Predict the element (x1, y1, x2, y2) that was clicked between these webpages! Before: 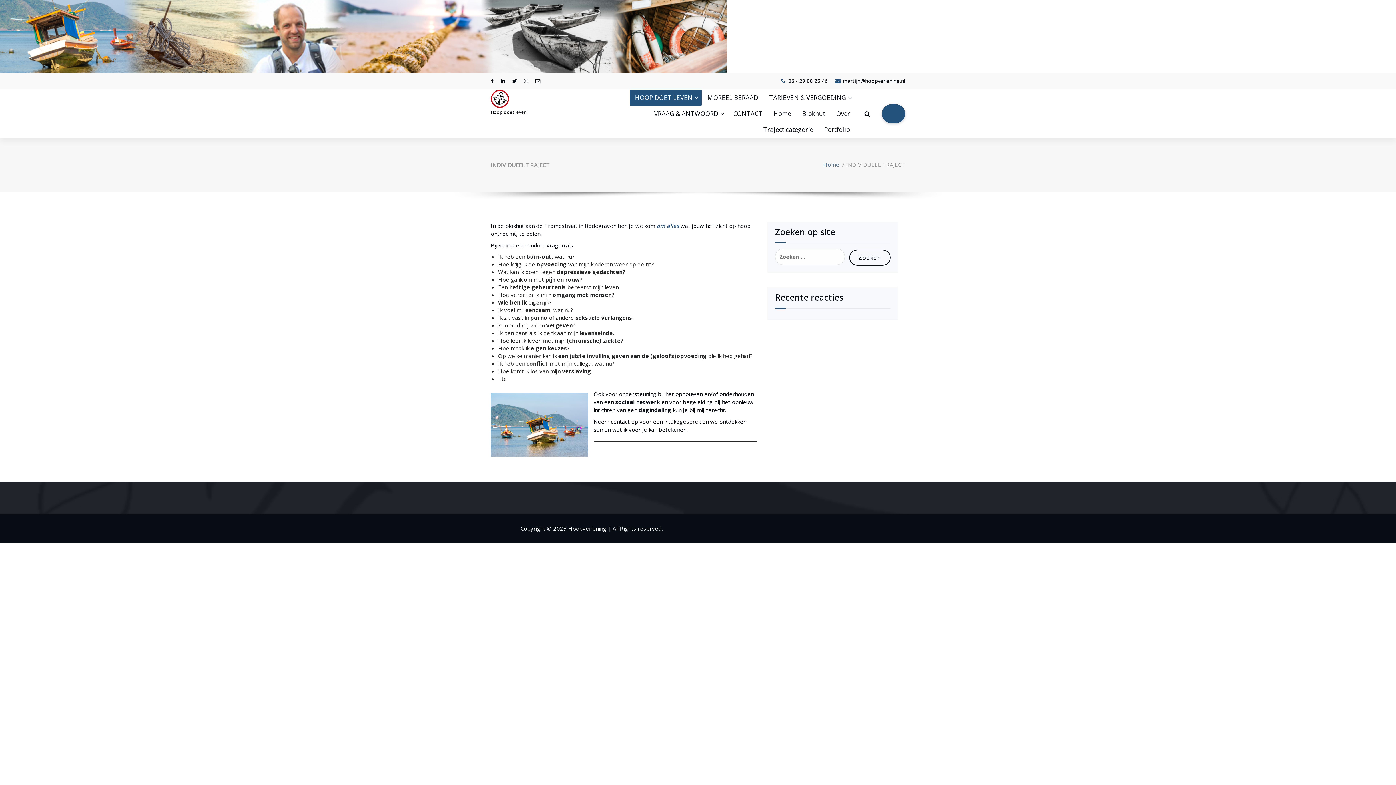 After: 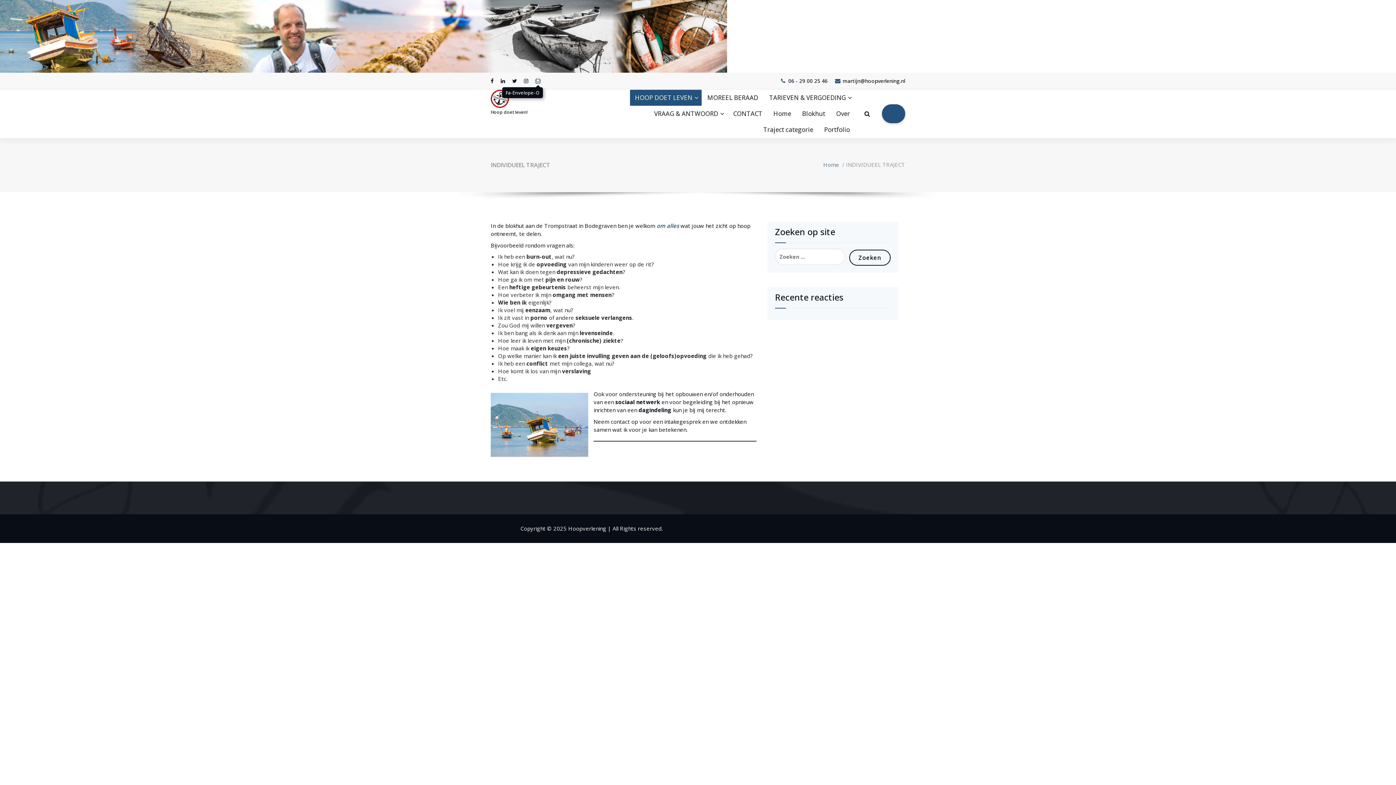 Action: label: fa-envelope-o bbox: (535, 77, 540, 84)